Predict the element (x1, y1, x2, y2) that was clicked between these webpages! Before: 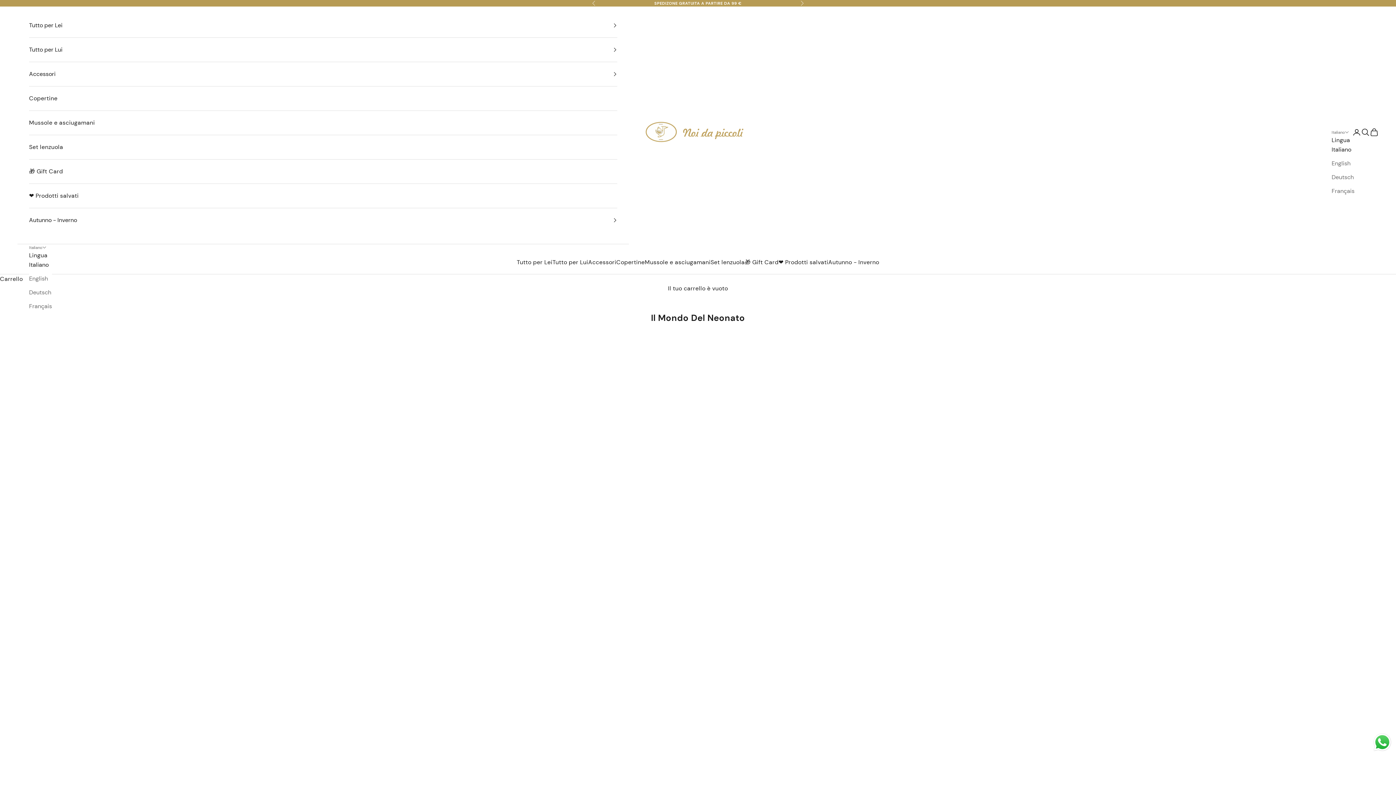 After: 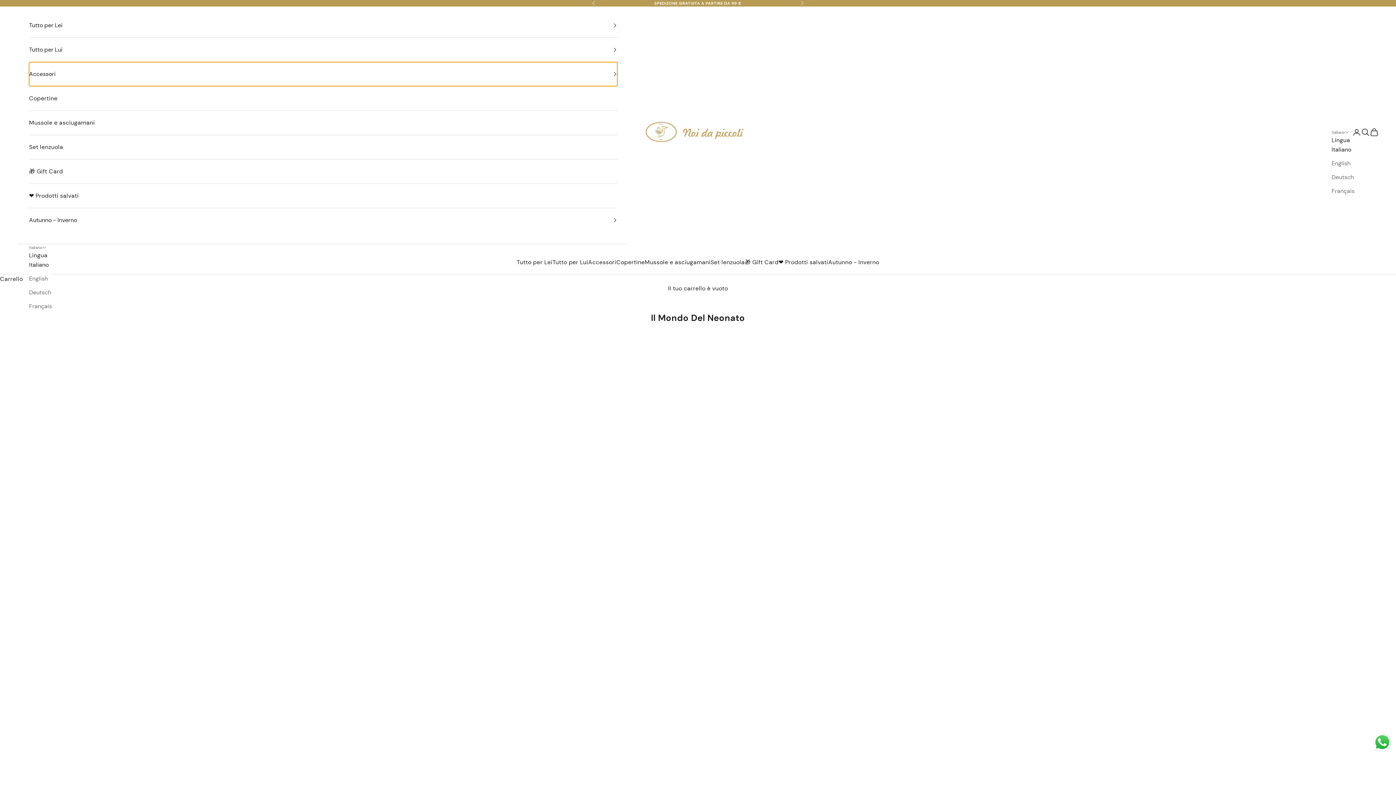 Action: label: Accessori bbox: (29, 62, 617, 86)